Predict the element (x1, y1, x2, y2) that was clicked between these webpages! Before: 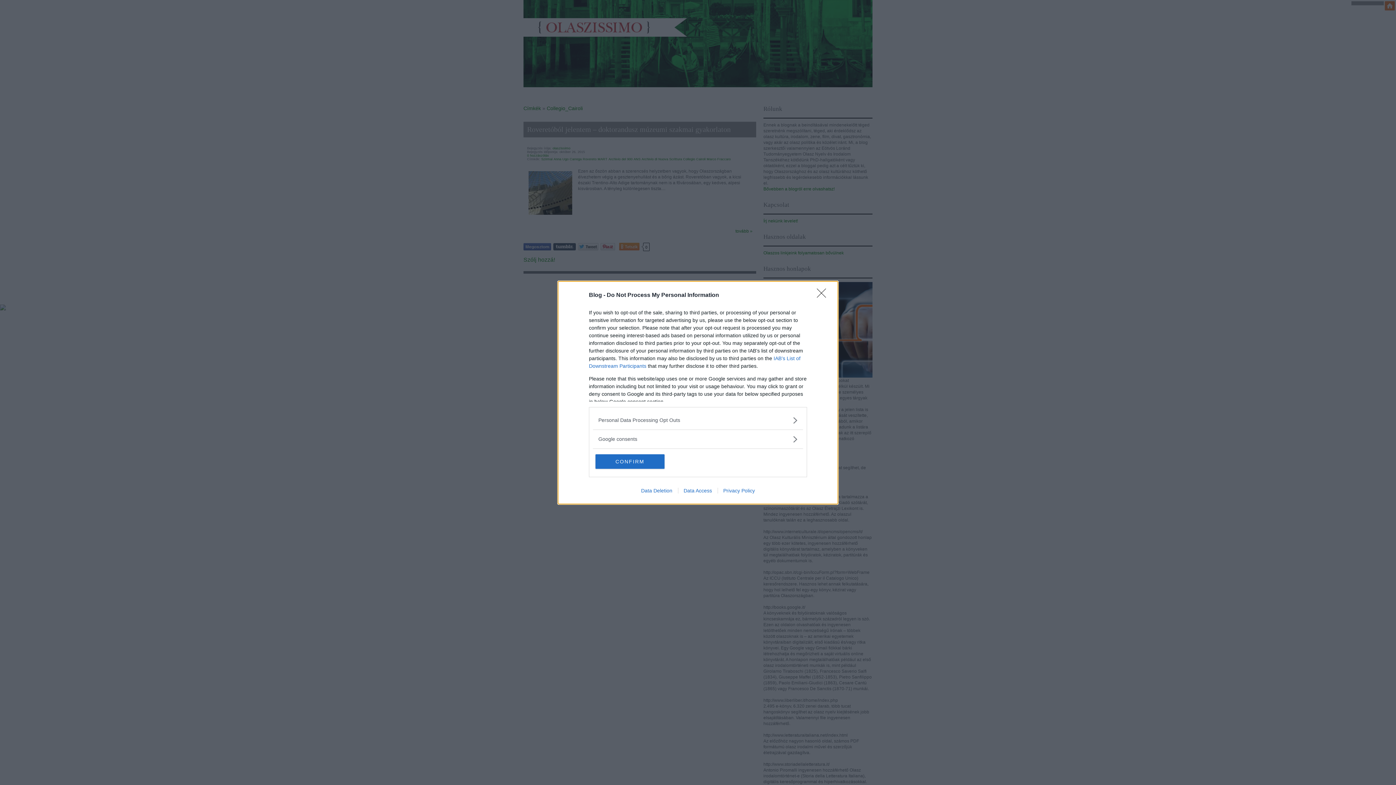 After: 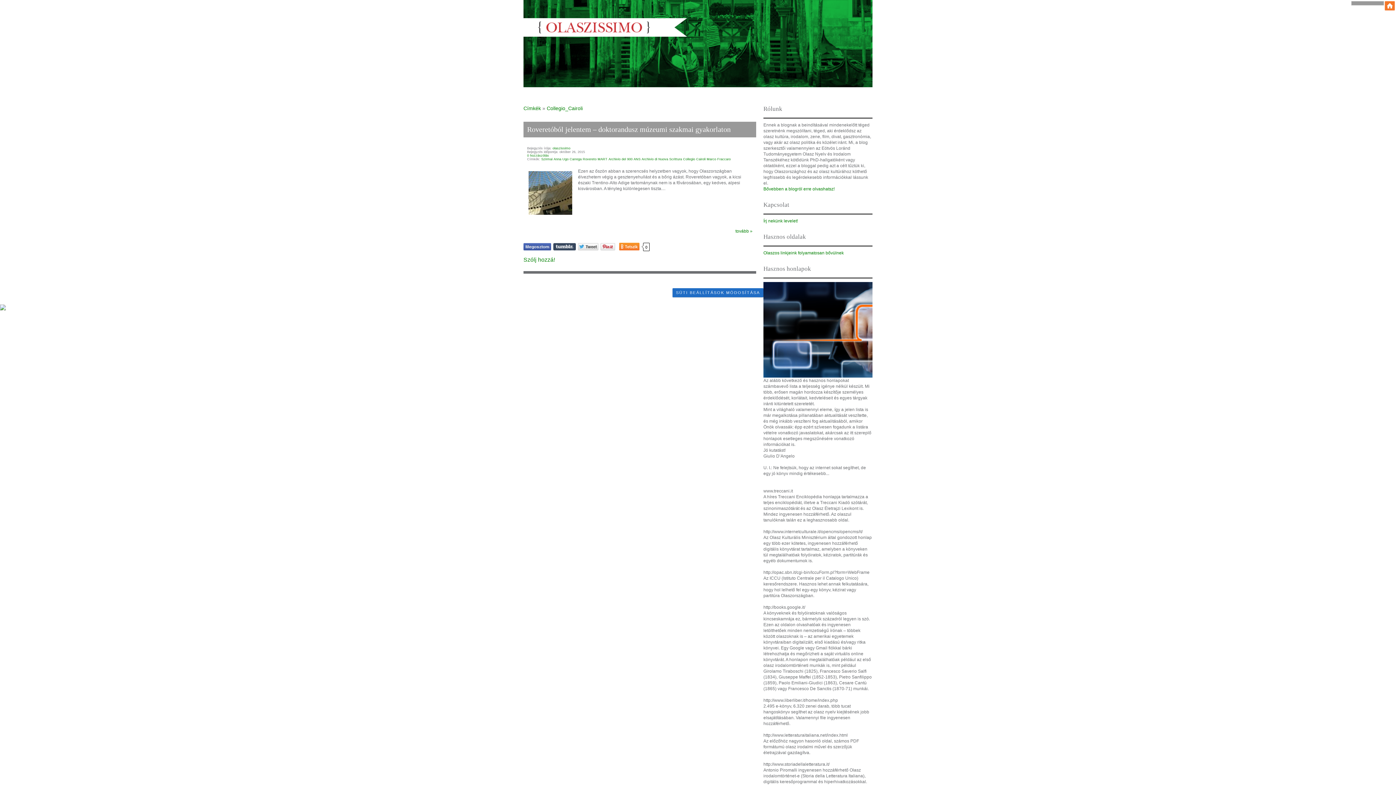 Action: label: Close bbox: (817, 288, 830, 302)